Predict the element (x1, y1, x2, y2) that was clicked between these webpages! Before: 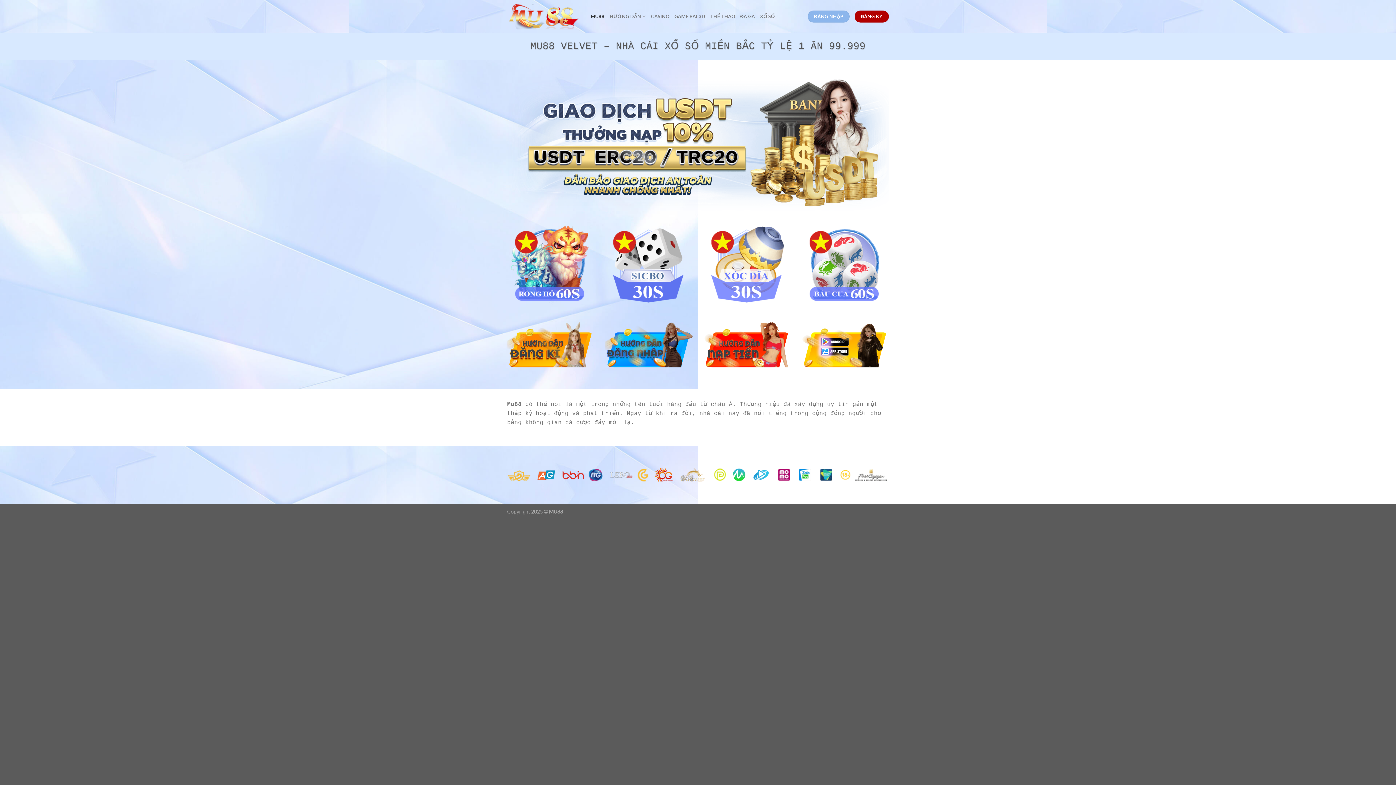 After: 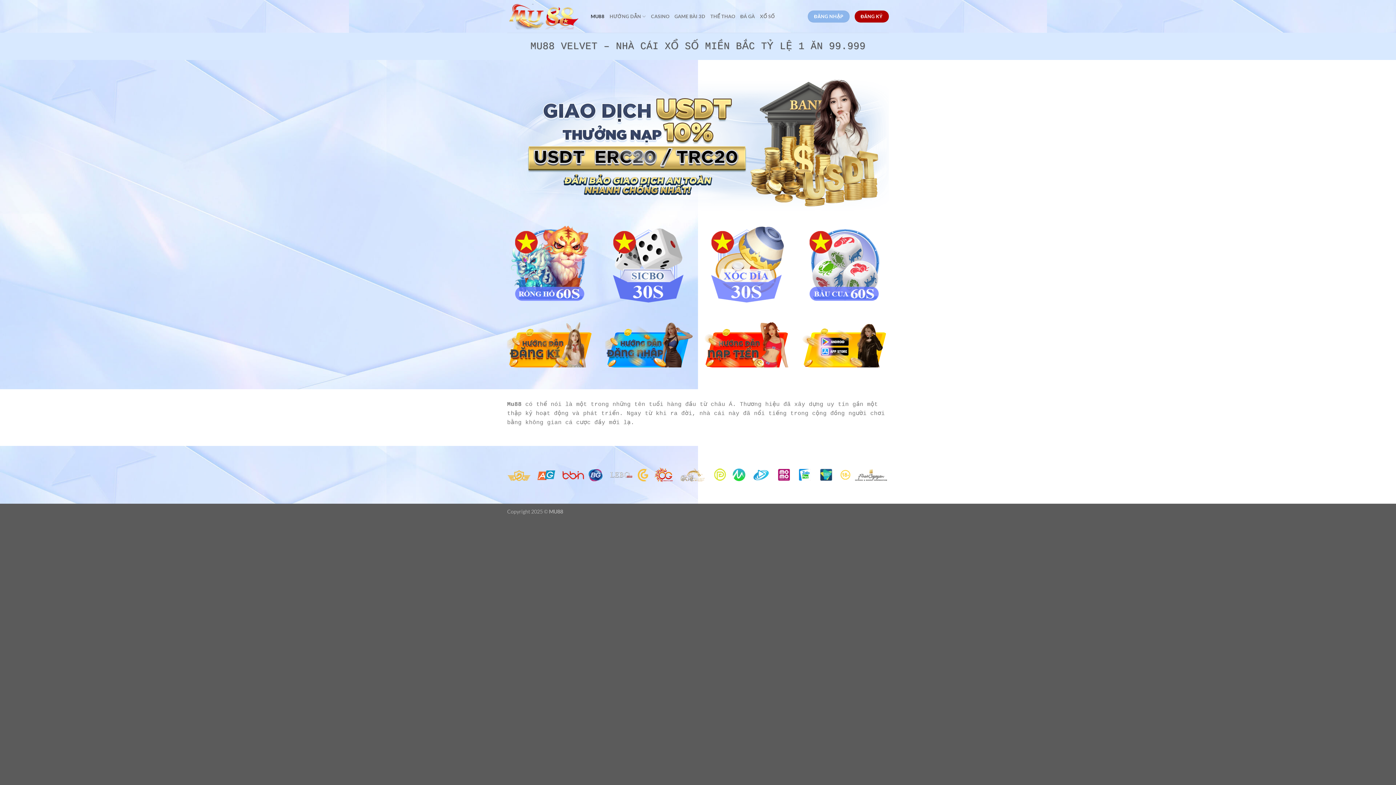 Action: bbox: (801, 322, 889, 367)